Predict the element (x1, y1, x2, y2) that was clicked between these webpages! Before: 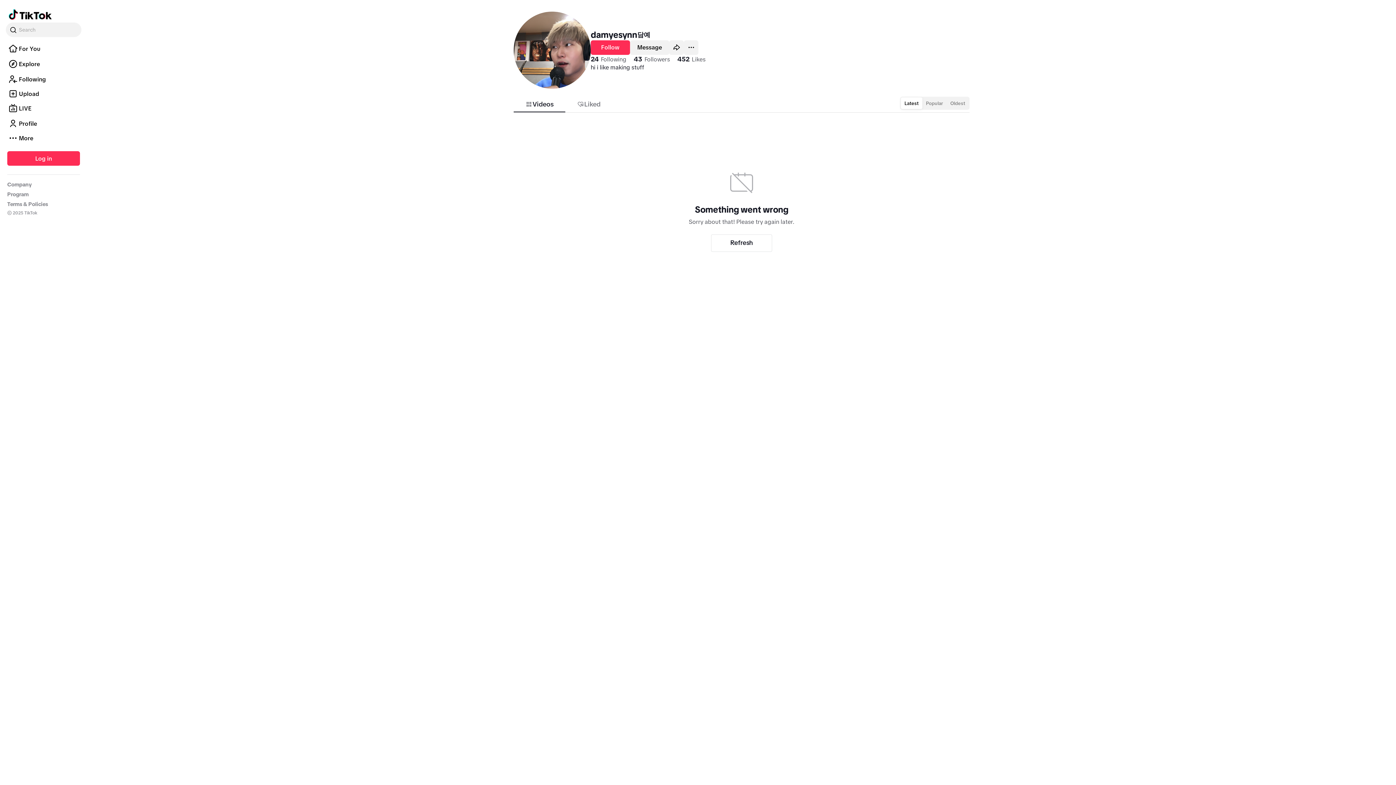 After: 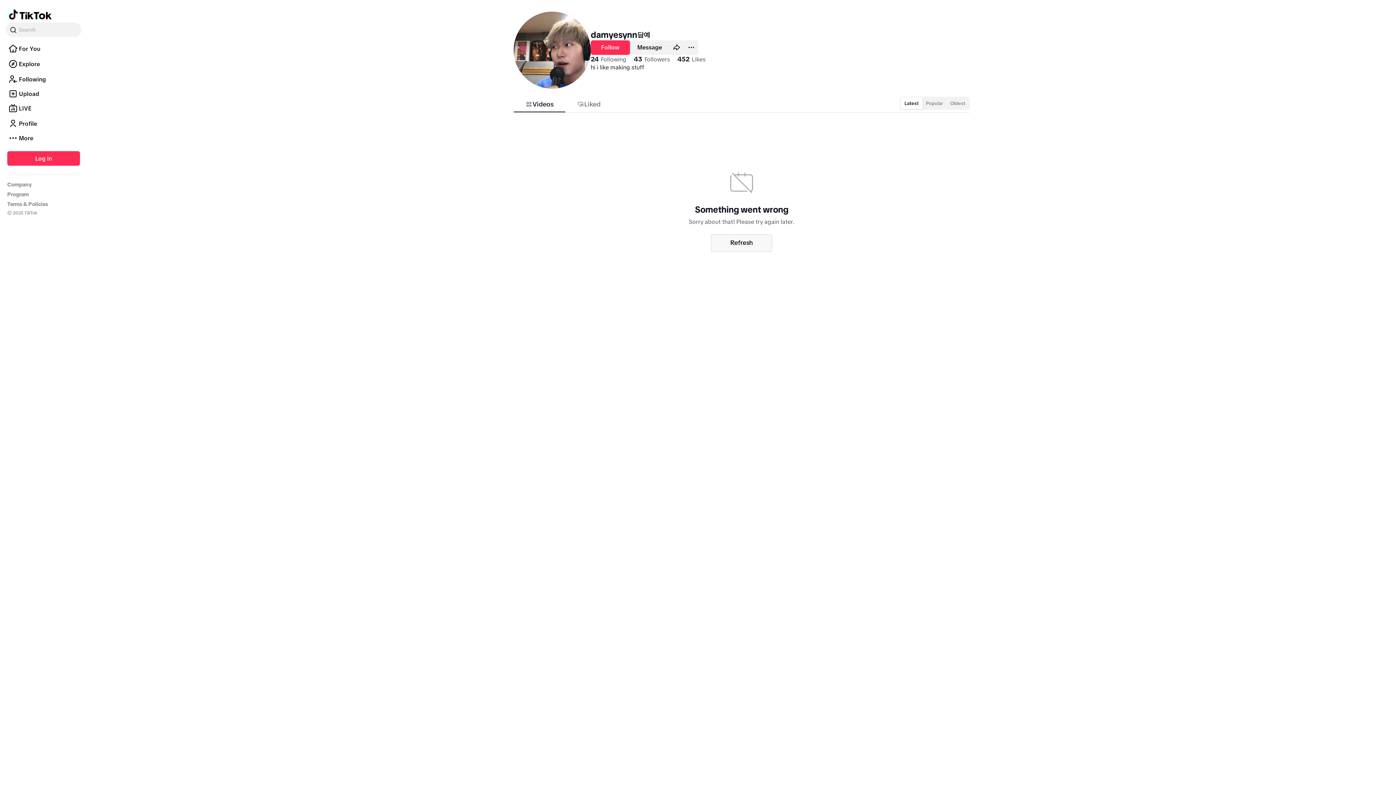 Action: bbox: (711, 234, 772, 251) label: Refresh